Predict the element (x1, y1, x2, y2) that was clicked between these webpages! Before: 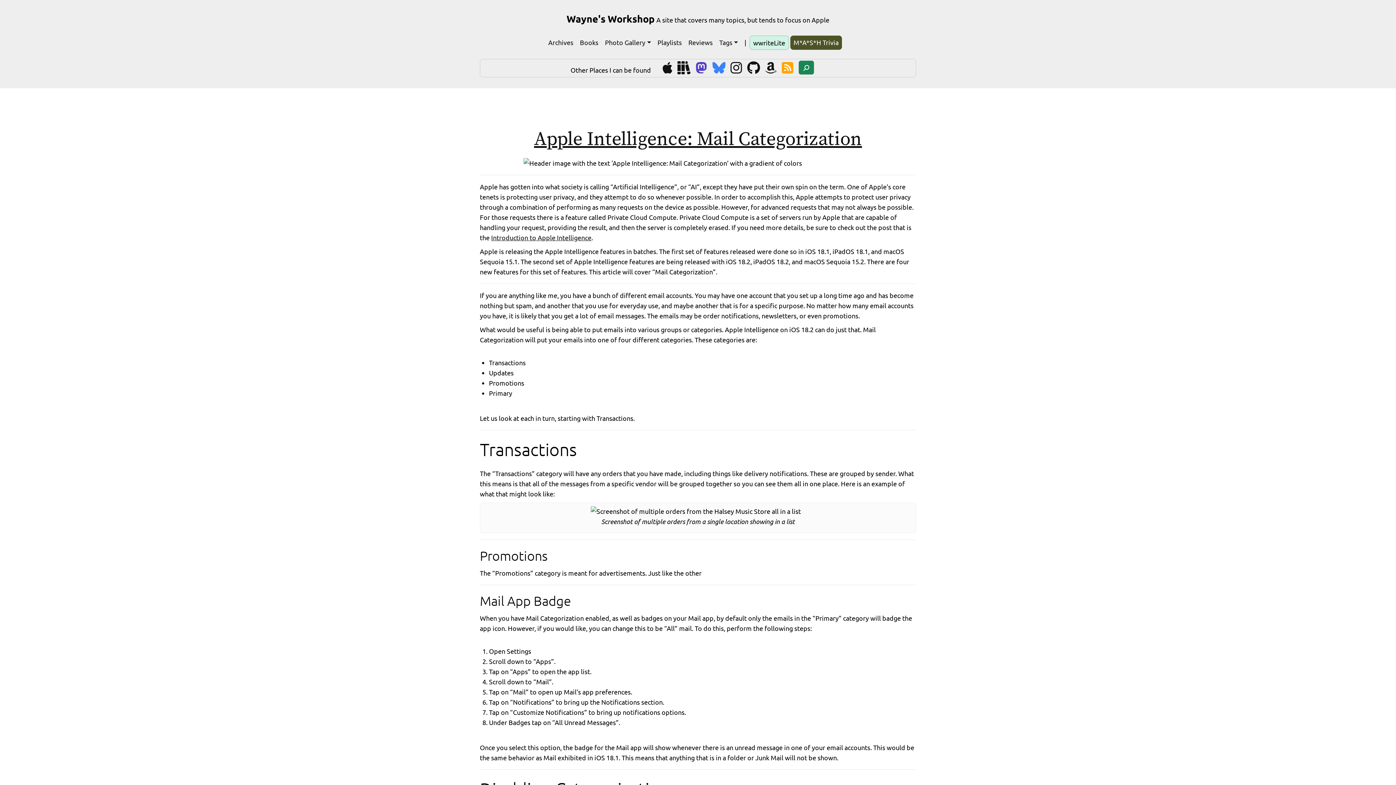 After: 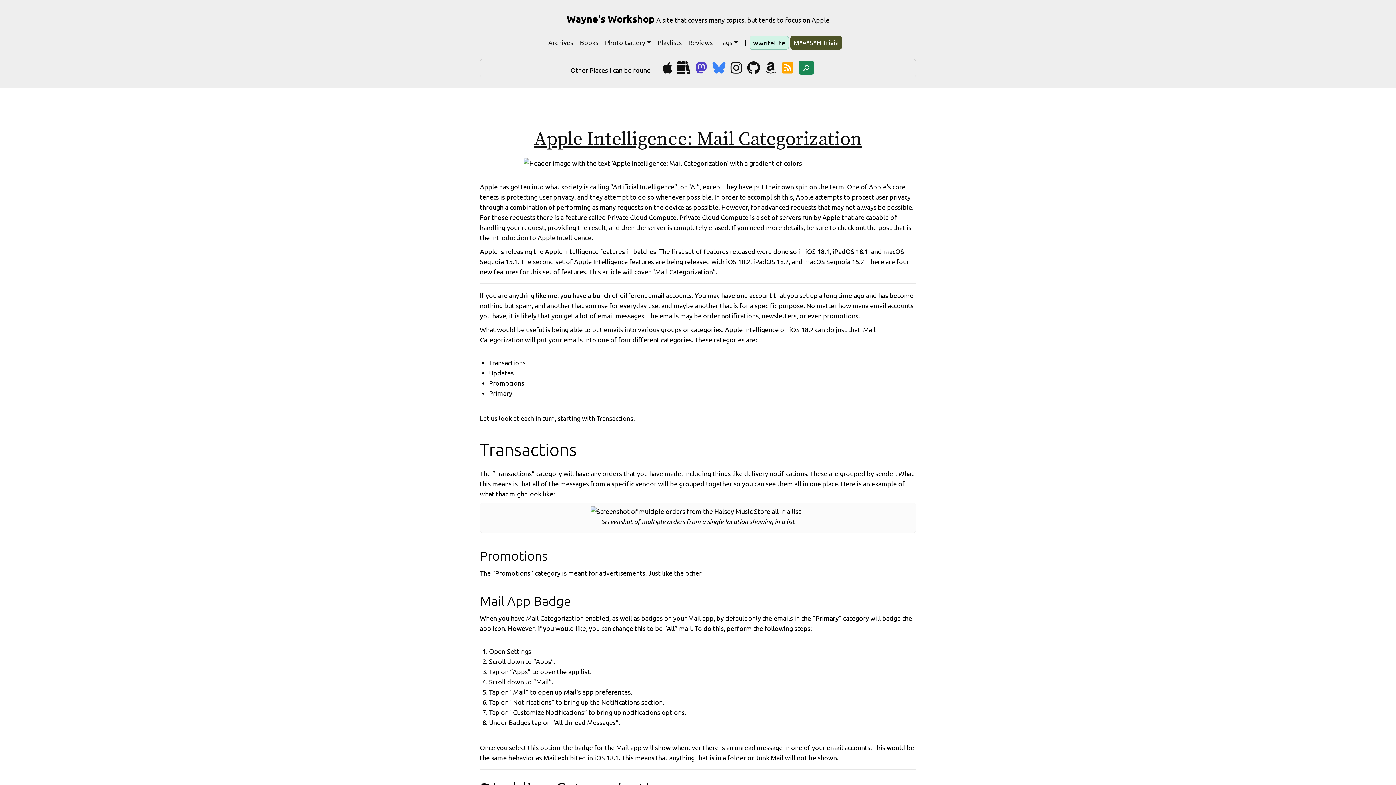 Action: bbox: (782, 66, 793, 73)